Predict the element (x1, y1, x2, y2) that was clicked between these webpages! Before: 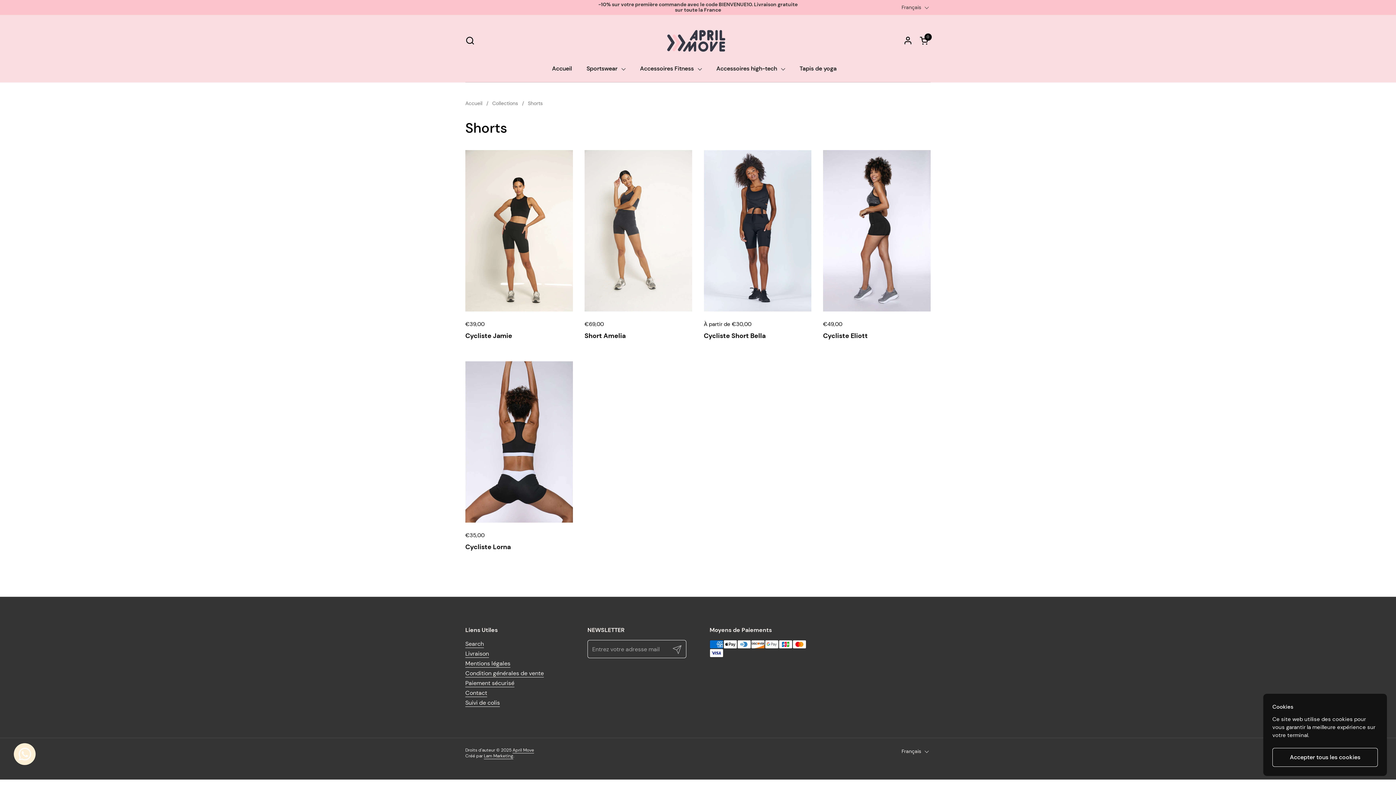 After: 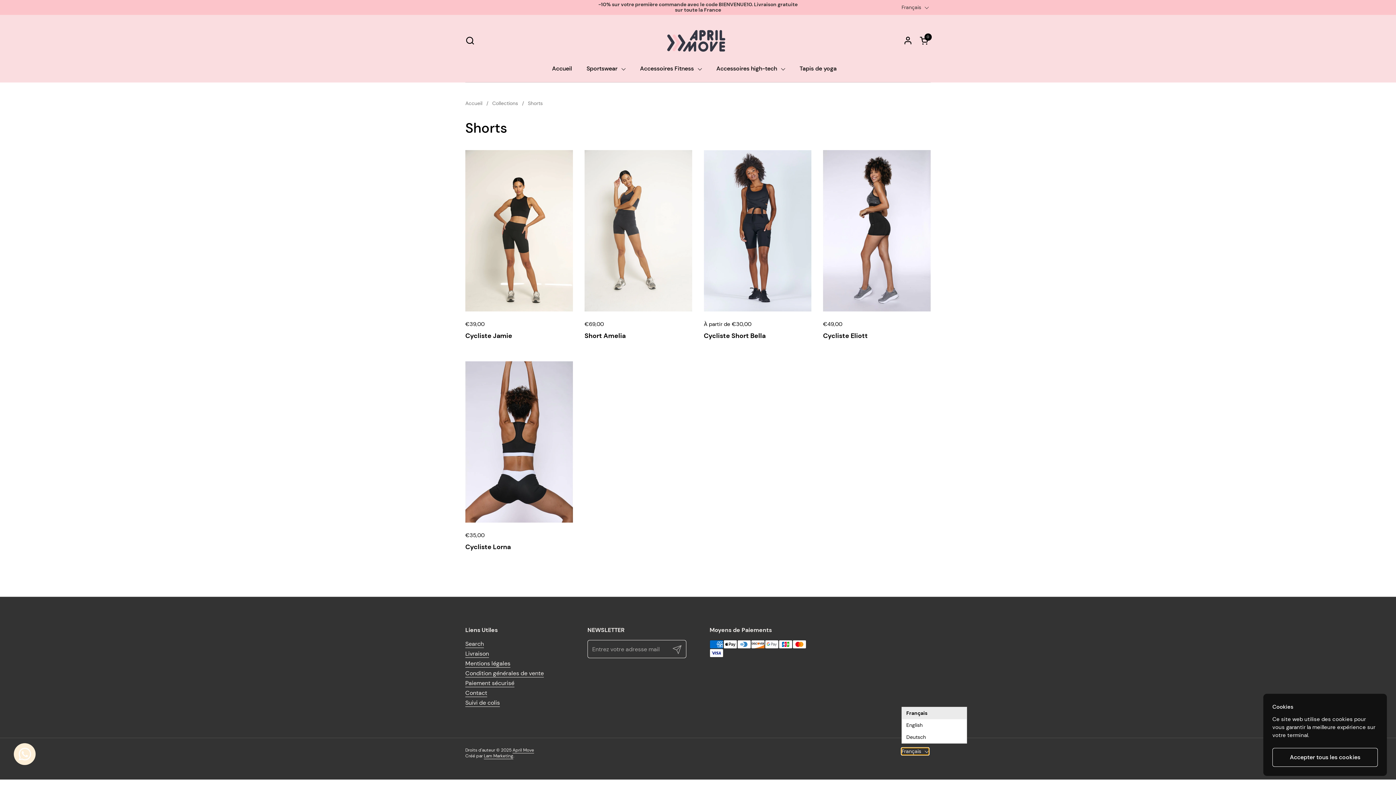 Action: label: Français  bbox: (901, 748, 929, 755)